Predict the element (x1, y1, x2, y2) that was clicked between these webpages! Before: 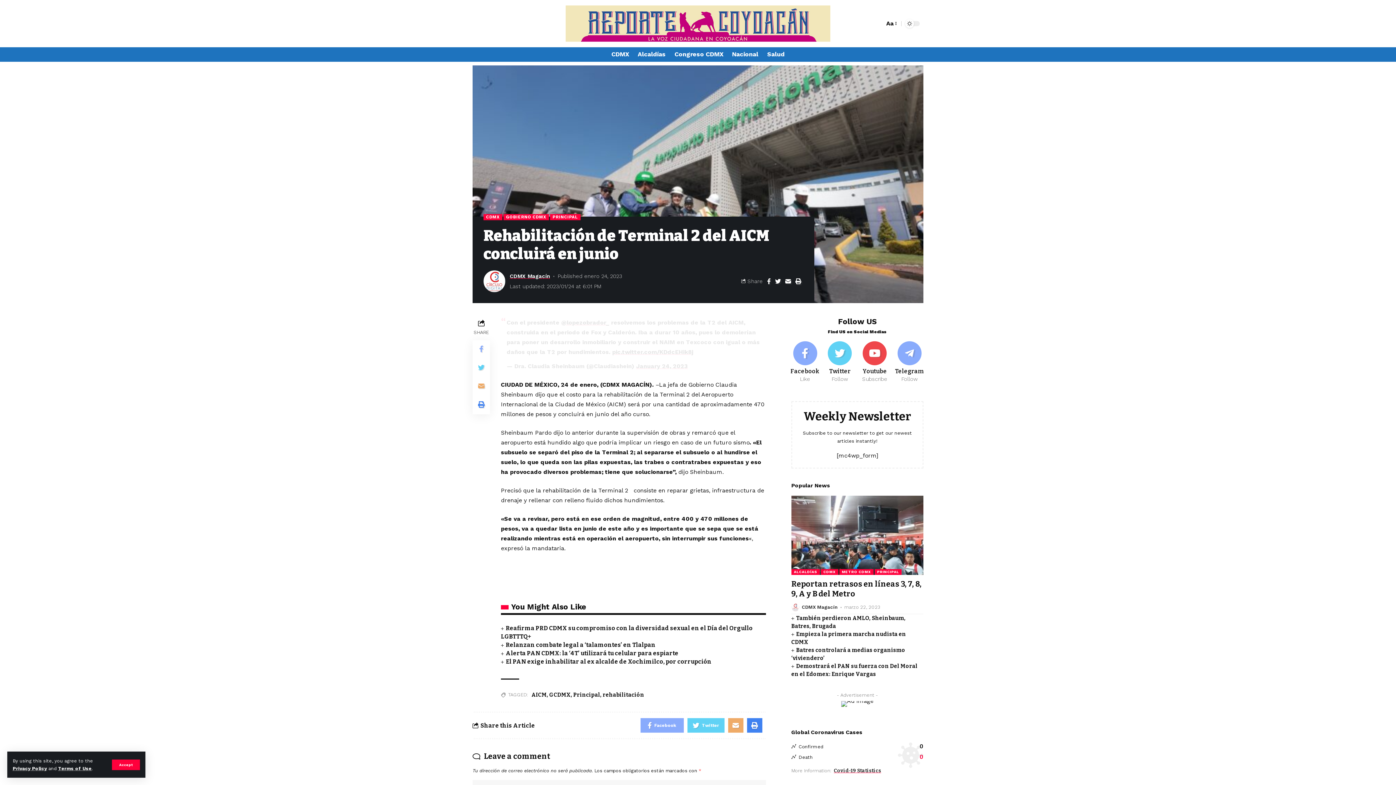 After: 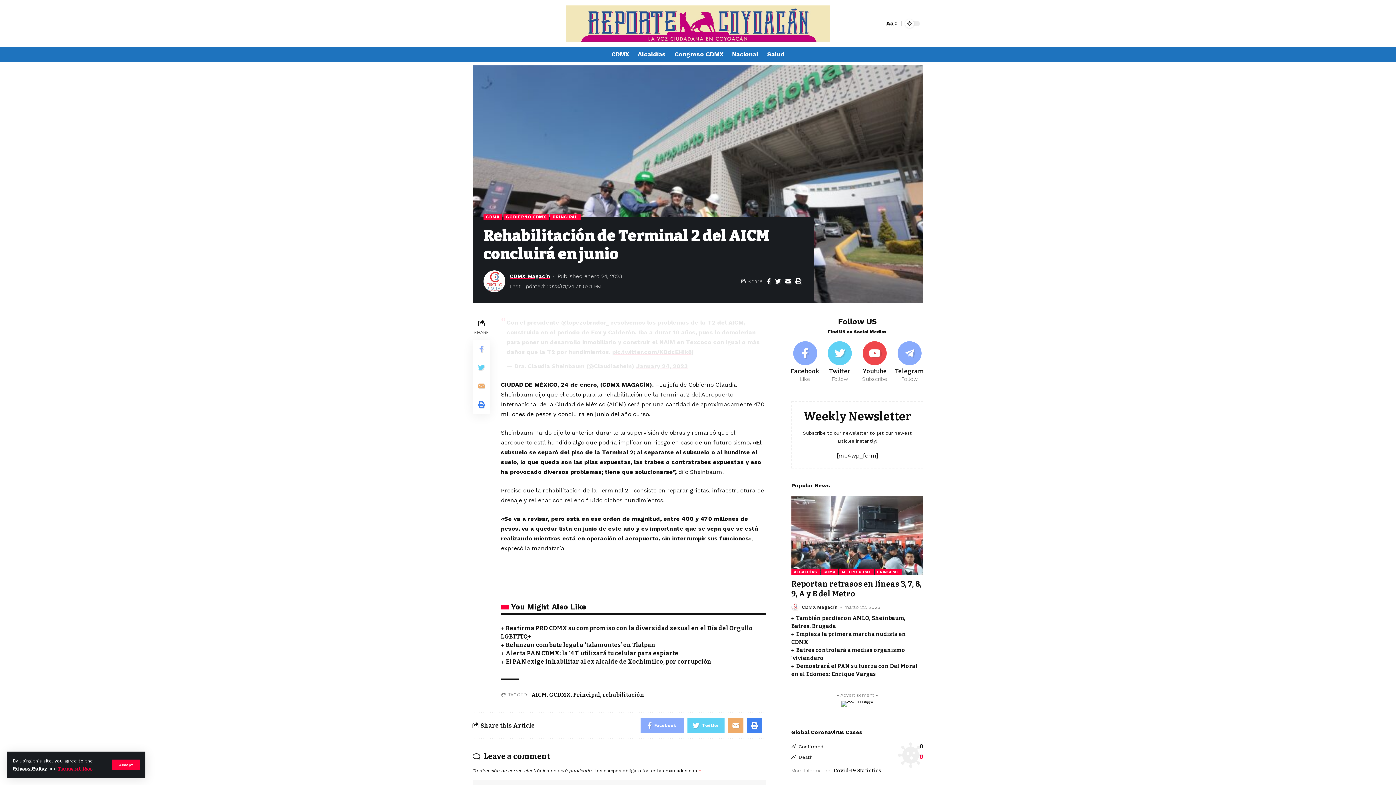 Action: bbox: (58, 766, 91, 771) label: Terms of Use